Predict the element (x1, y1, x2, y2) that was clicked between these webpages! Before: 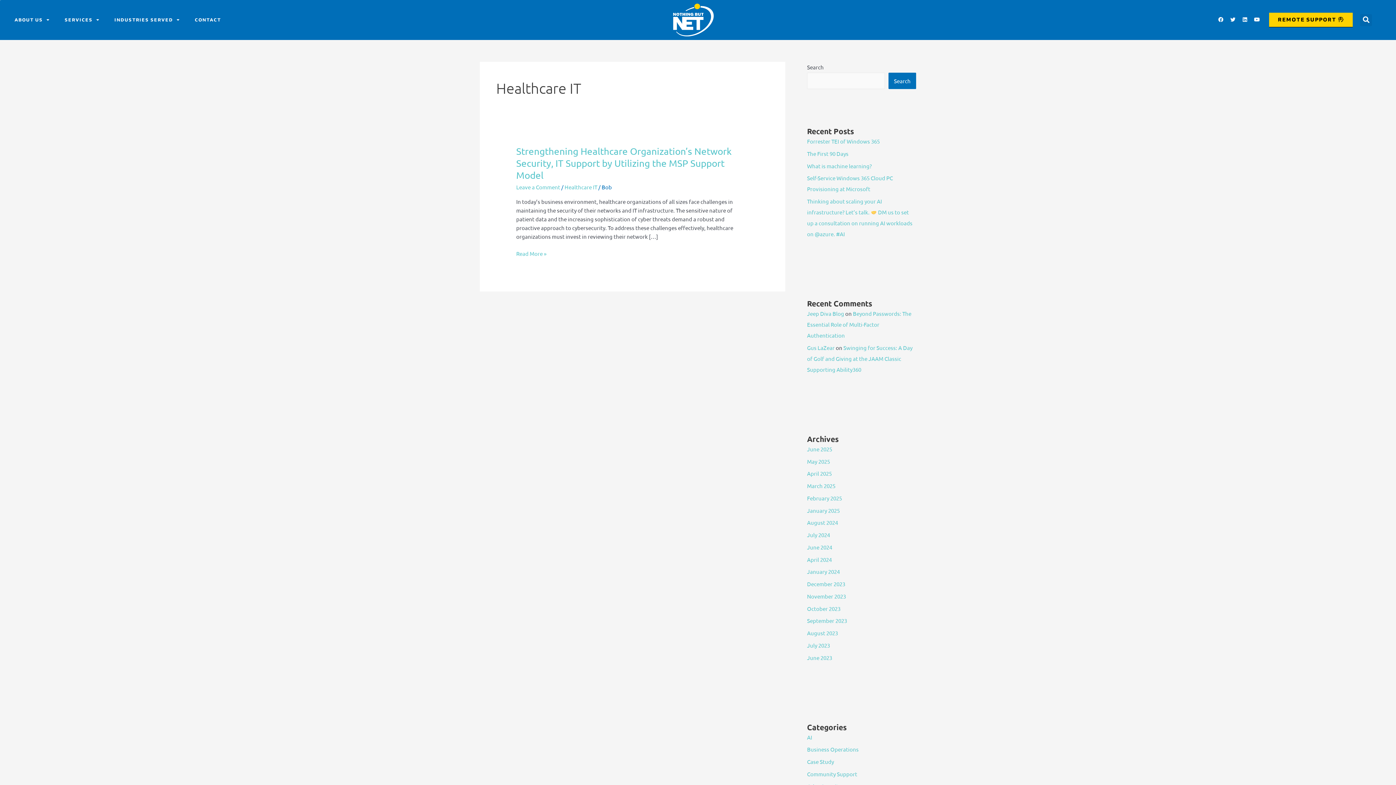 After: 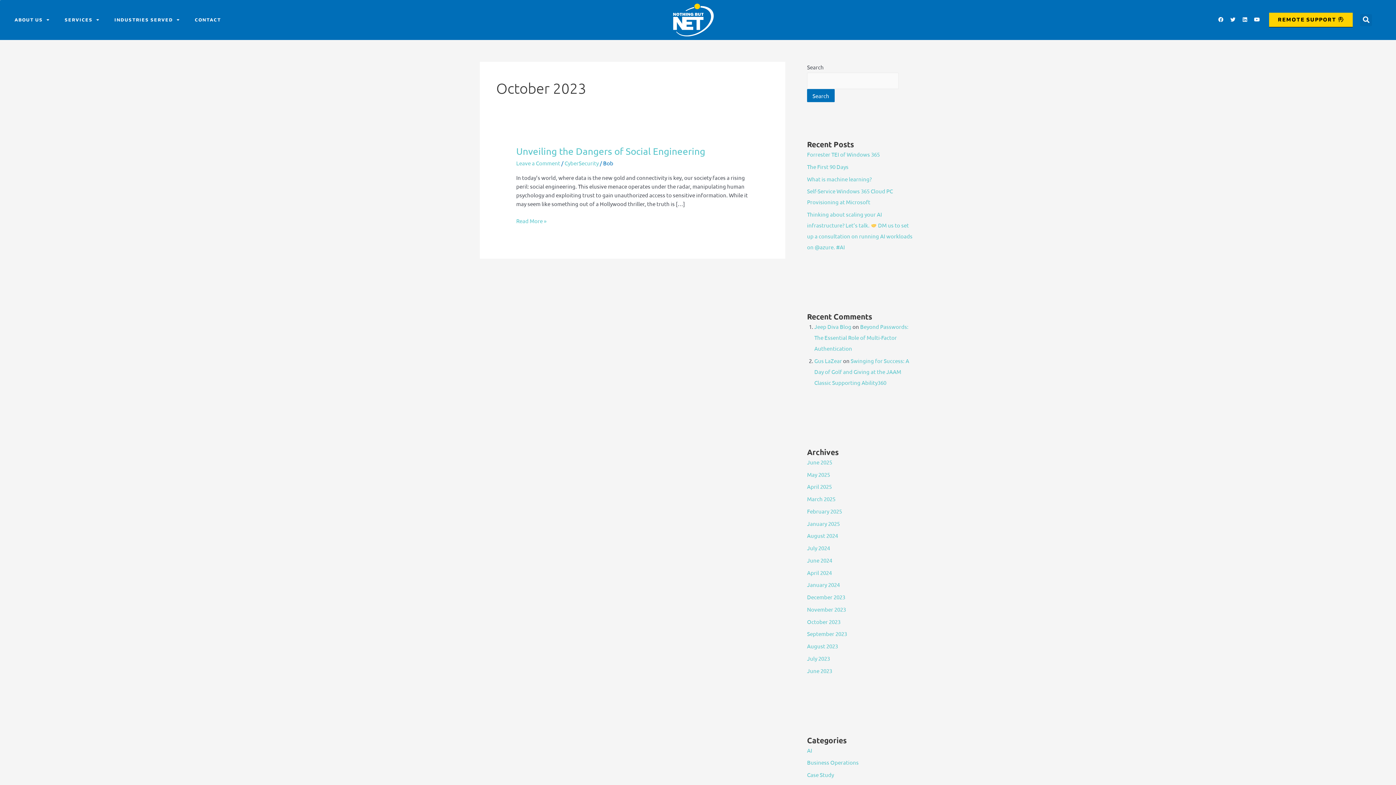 Action: label: October 2023 bbox: (807, 605, 840, 612)